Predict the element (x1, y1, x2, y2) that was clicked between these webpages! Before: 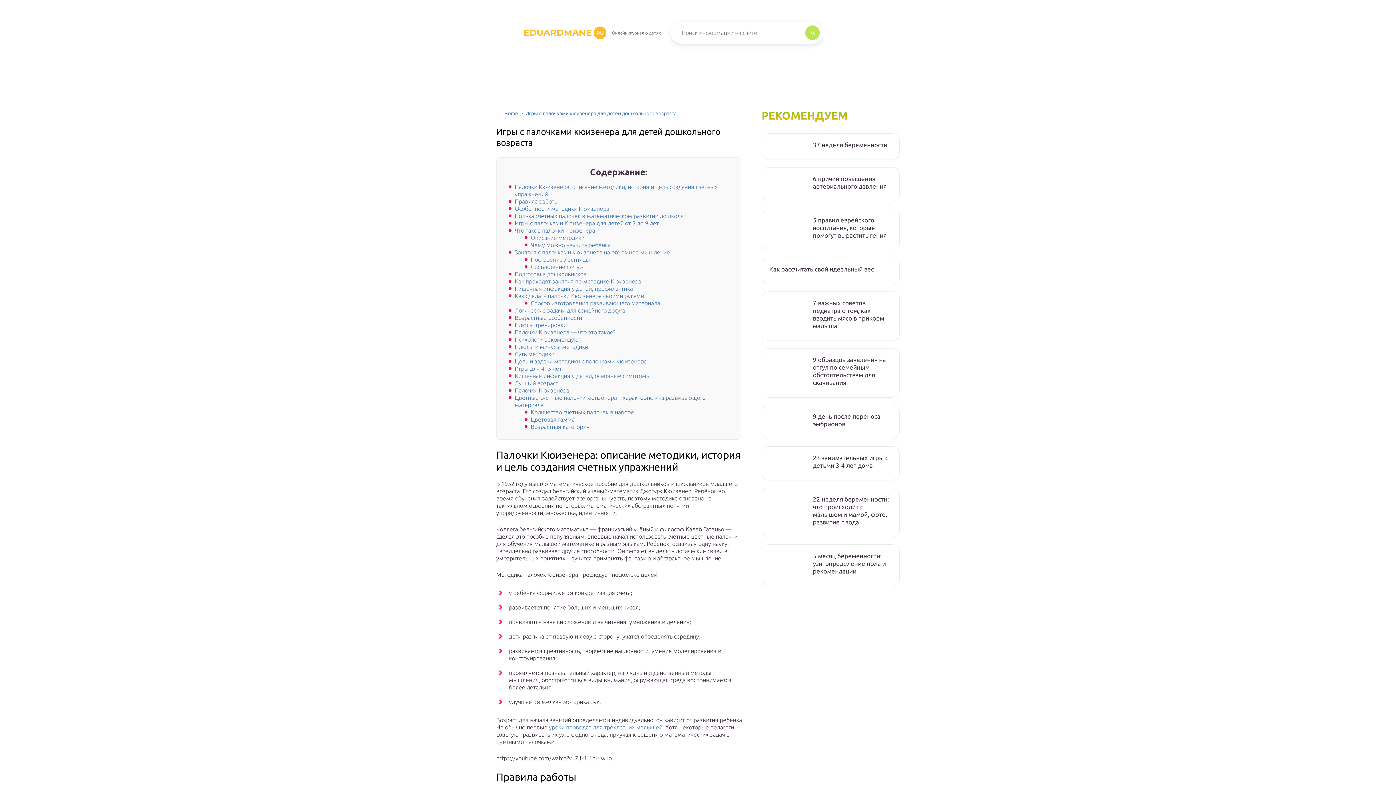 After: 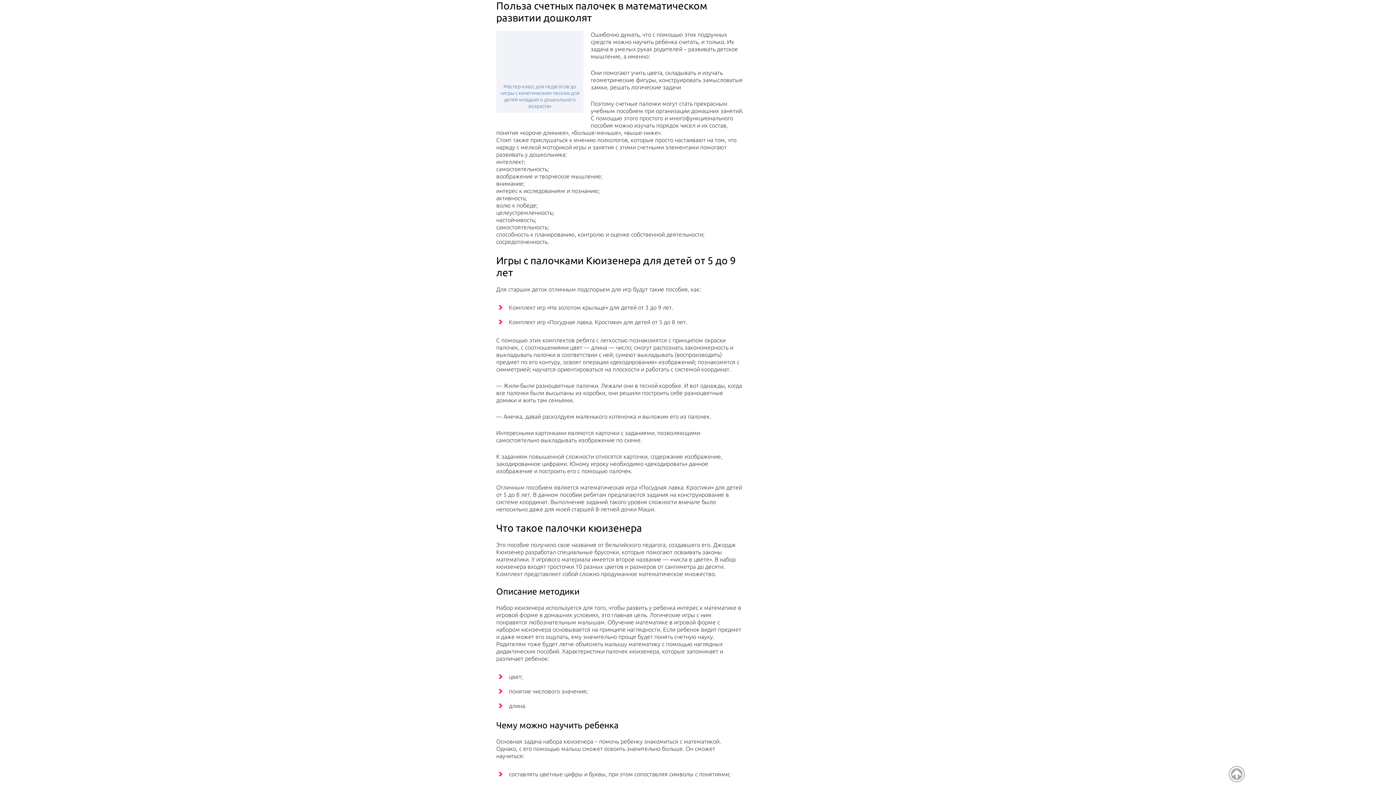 Action: bbox: (514, 212, 686, 219) label: Польза счетных палочек в математическом развитии дошколят